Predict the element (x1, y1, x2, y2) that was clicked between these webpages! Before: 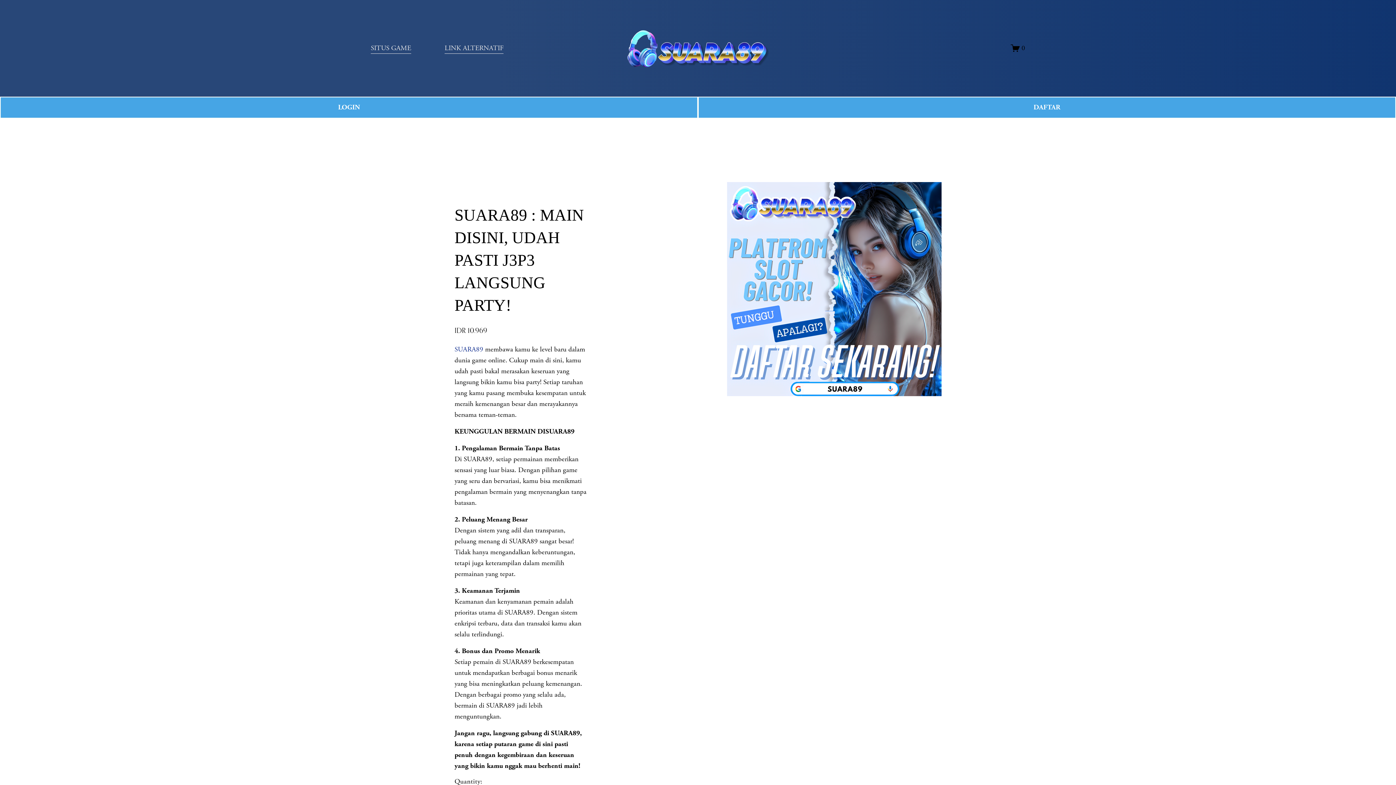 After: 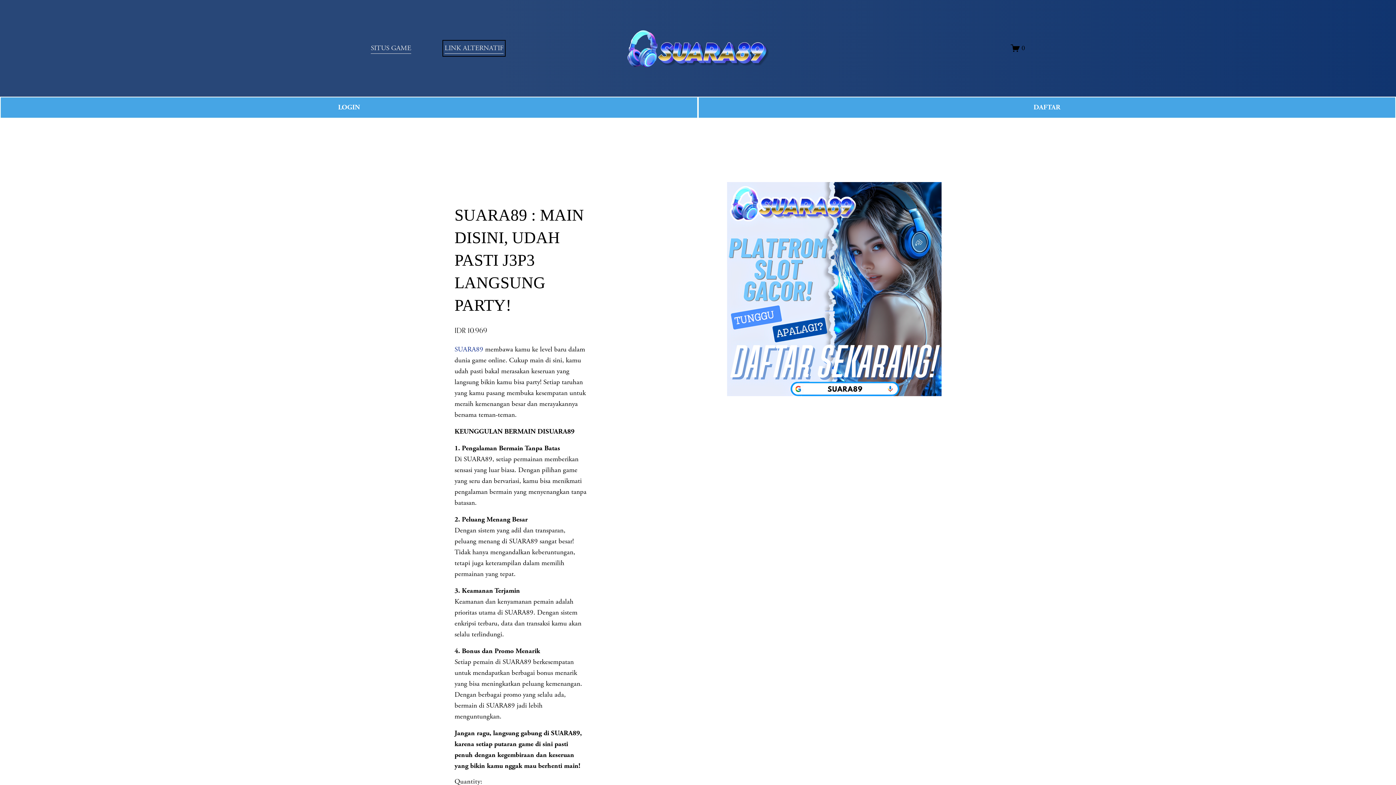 Action: label: LINK ALTERNATIF bbox: (444, 42, 503, 54)